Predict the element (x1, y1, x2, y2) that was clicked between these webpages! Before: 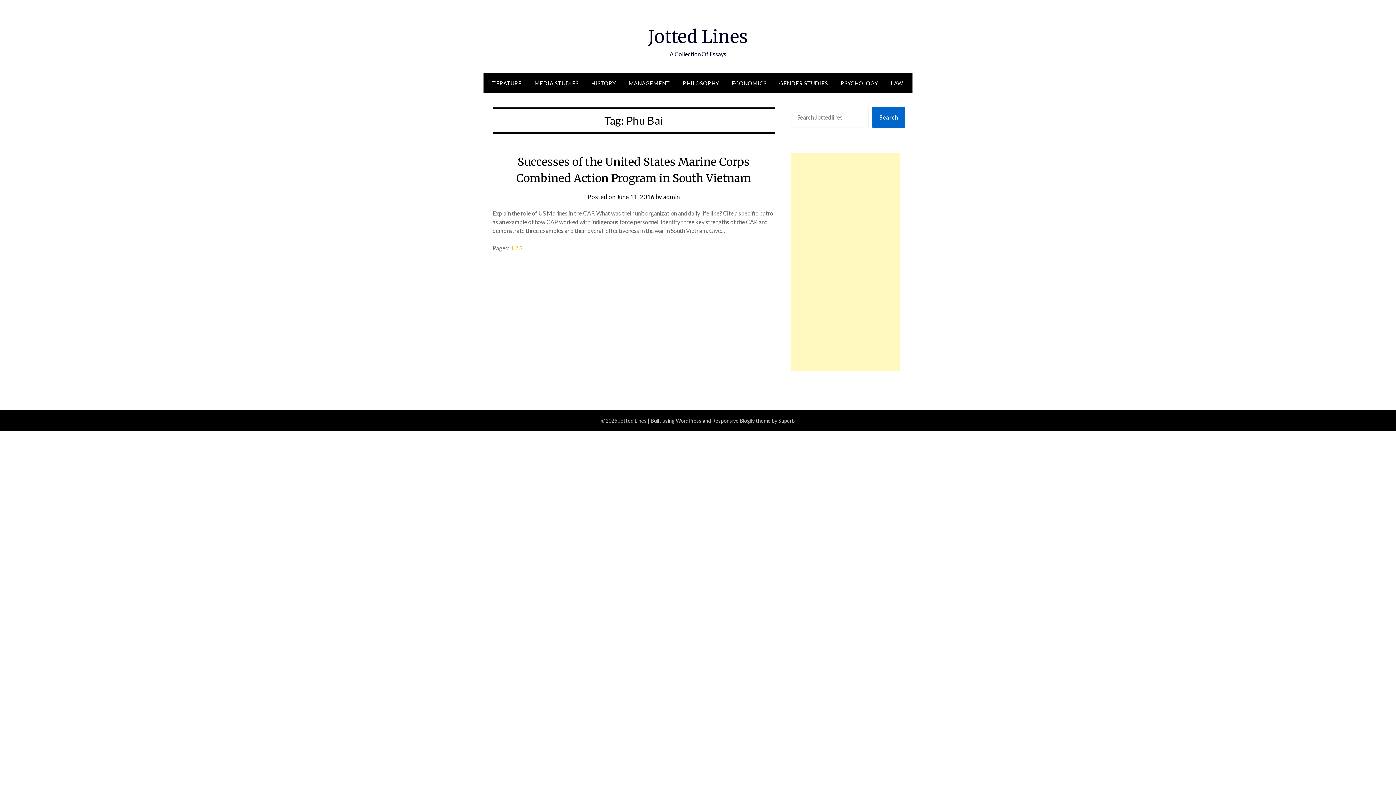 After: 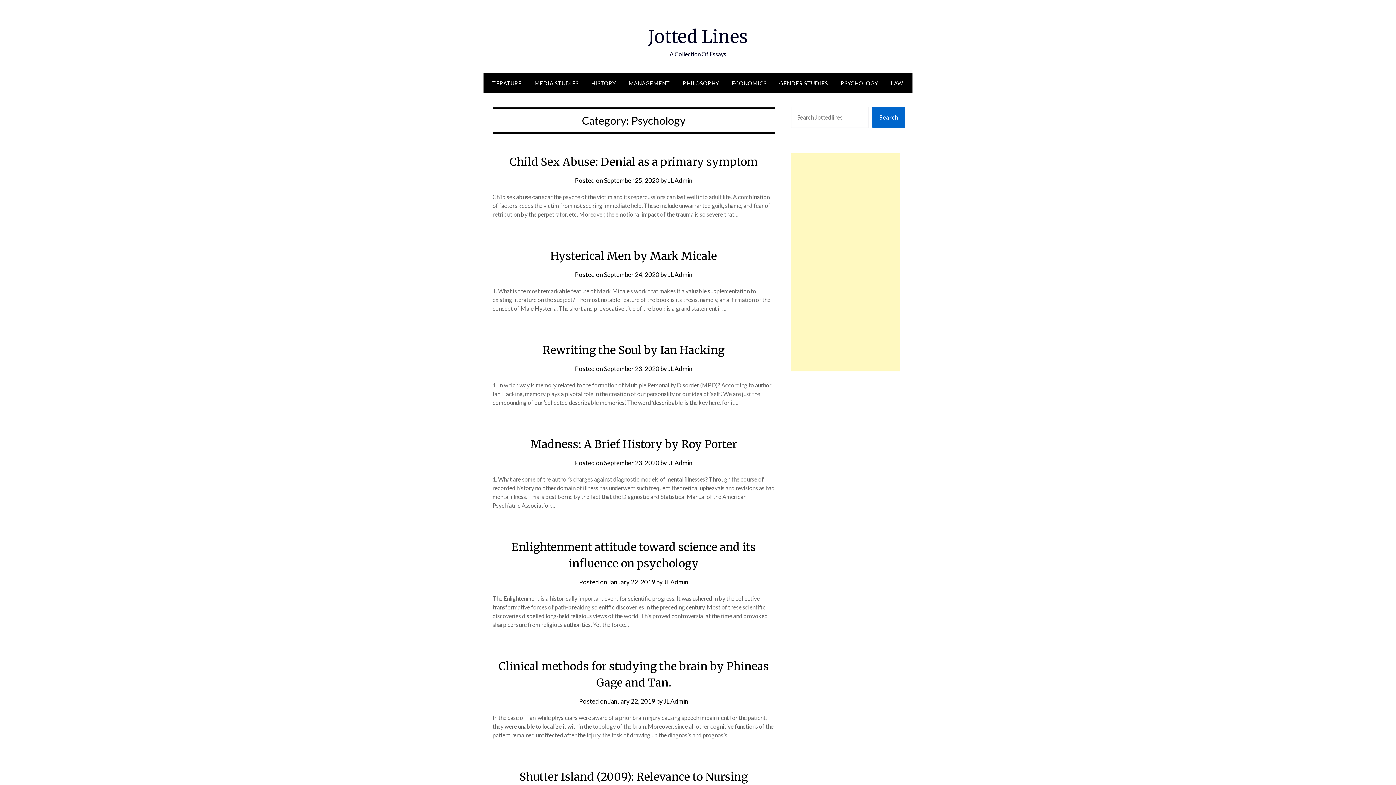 Action: bbox: (835, 73, 884, 93) label: PSYCHOLOGY